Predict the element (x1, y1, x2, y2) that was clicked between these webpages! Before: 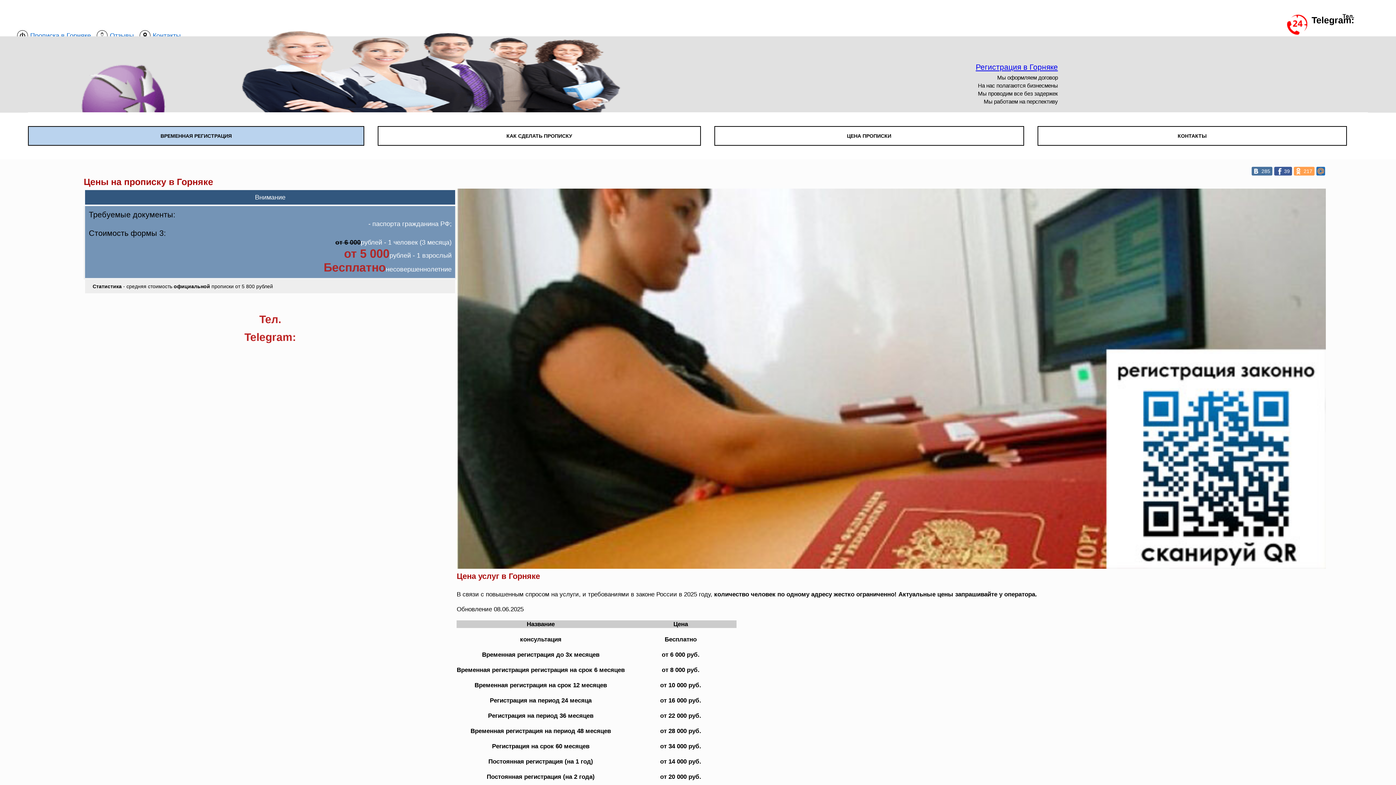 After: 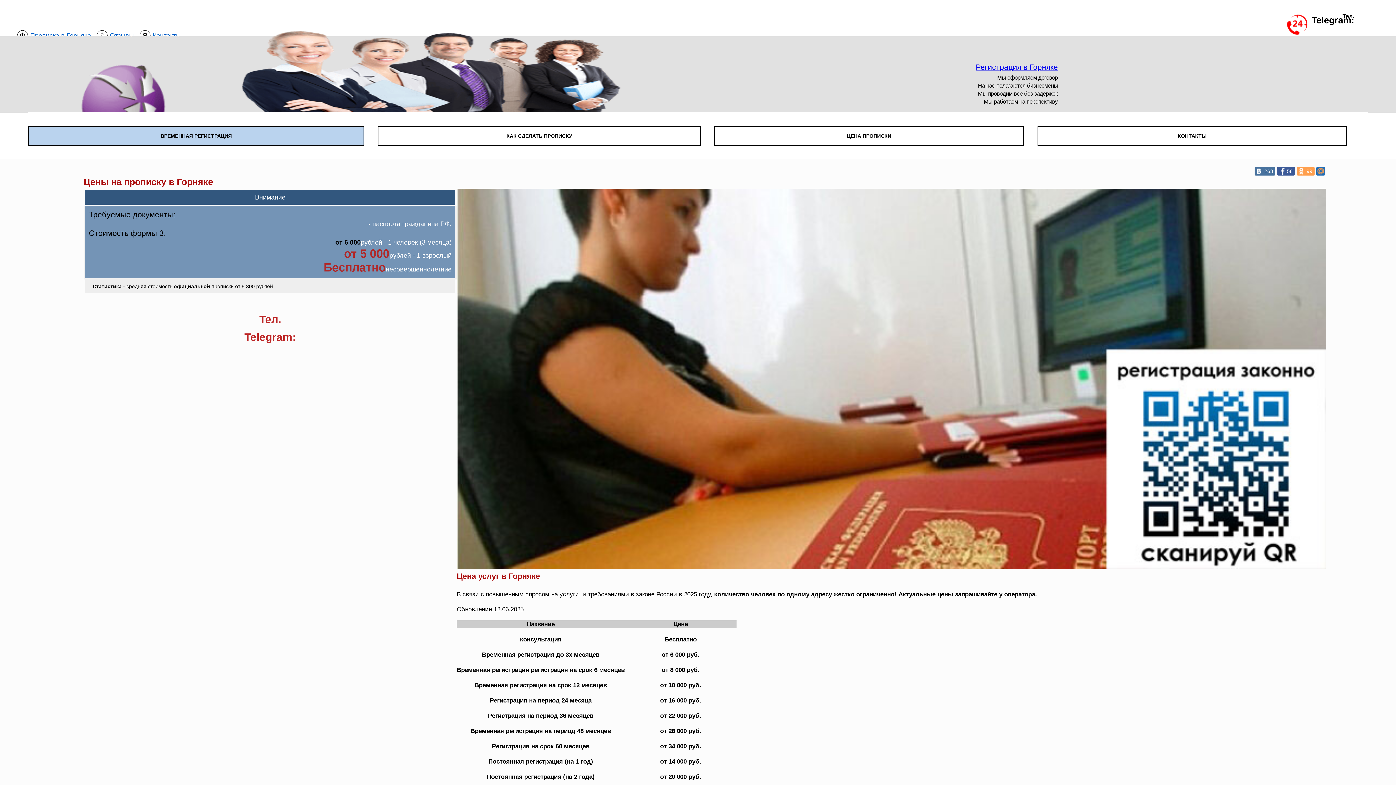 Action: bbox: (1294, 167, 1314, 175) label: 217